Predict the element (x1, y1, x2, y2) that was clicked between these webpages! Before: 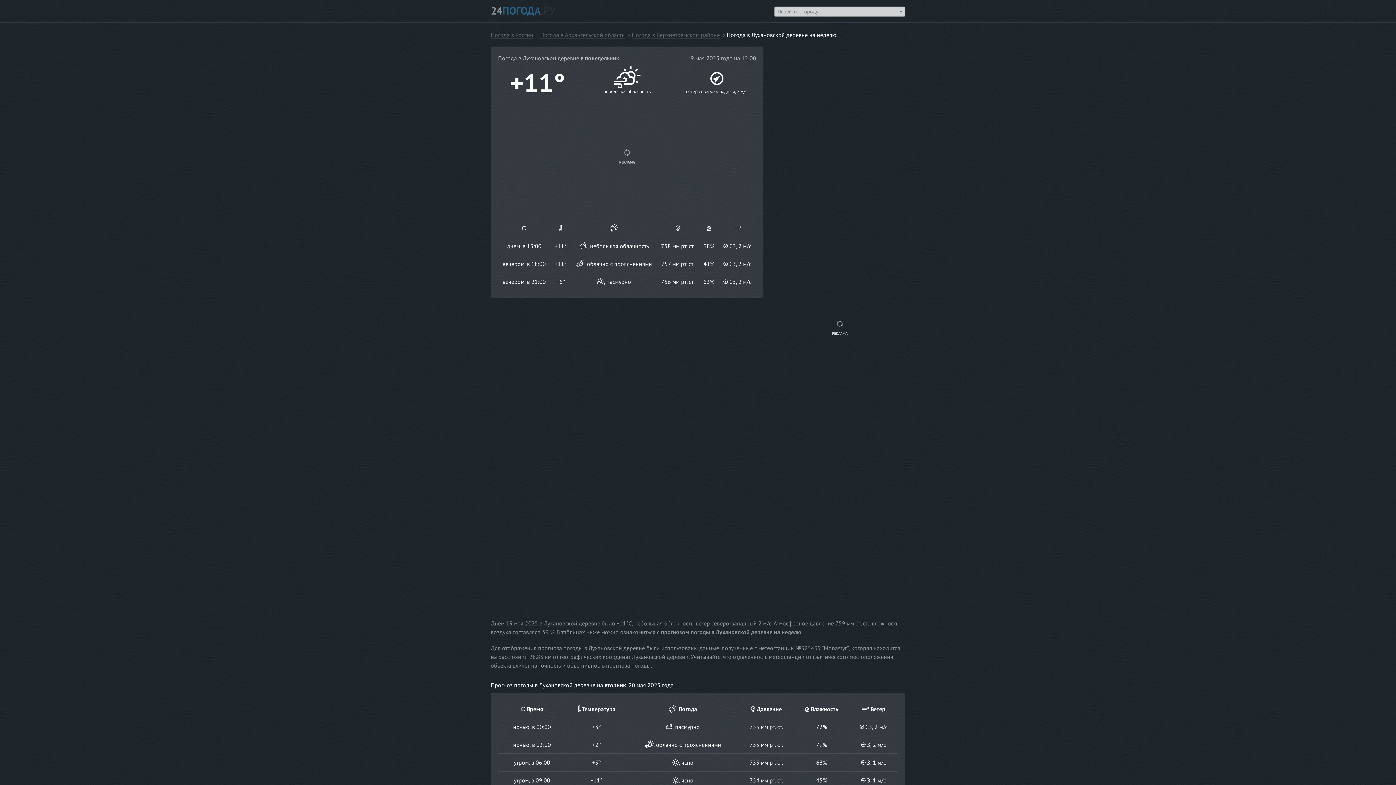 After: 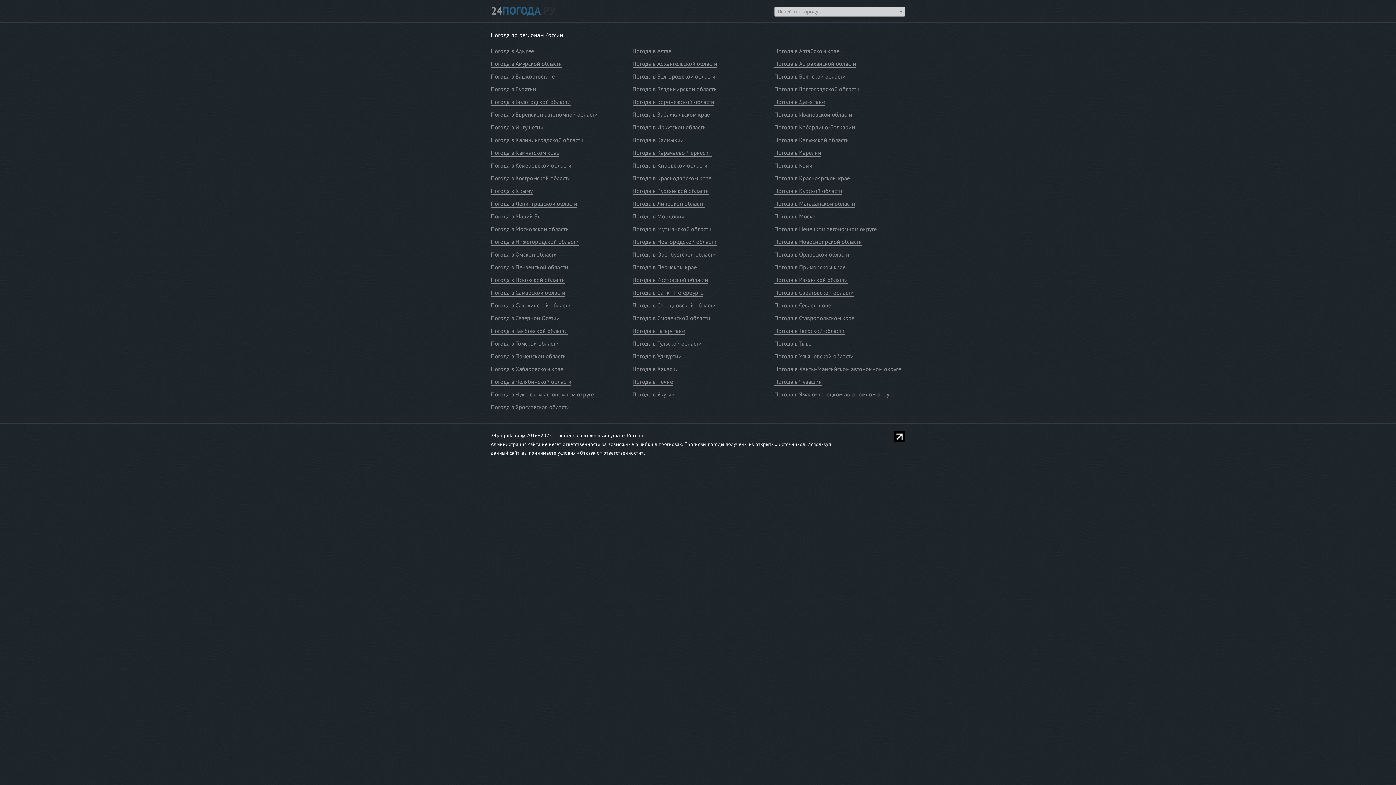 Action: label: 24ПОГОДА.РУ bbox: (490, 4, 555, 17)